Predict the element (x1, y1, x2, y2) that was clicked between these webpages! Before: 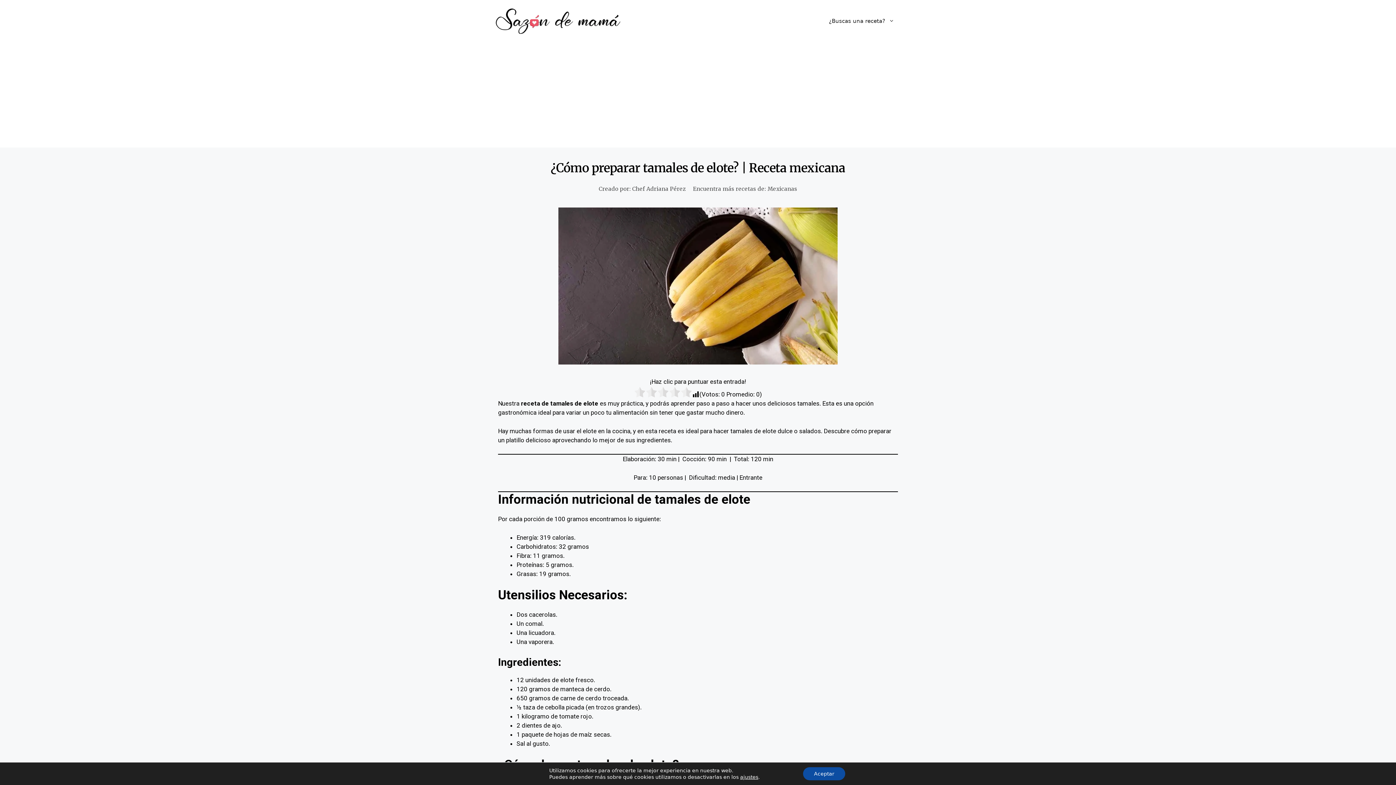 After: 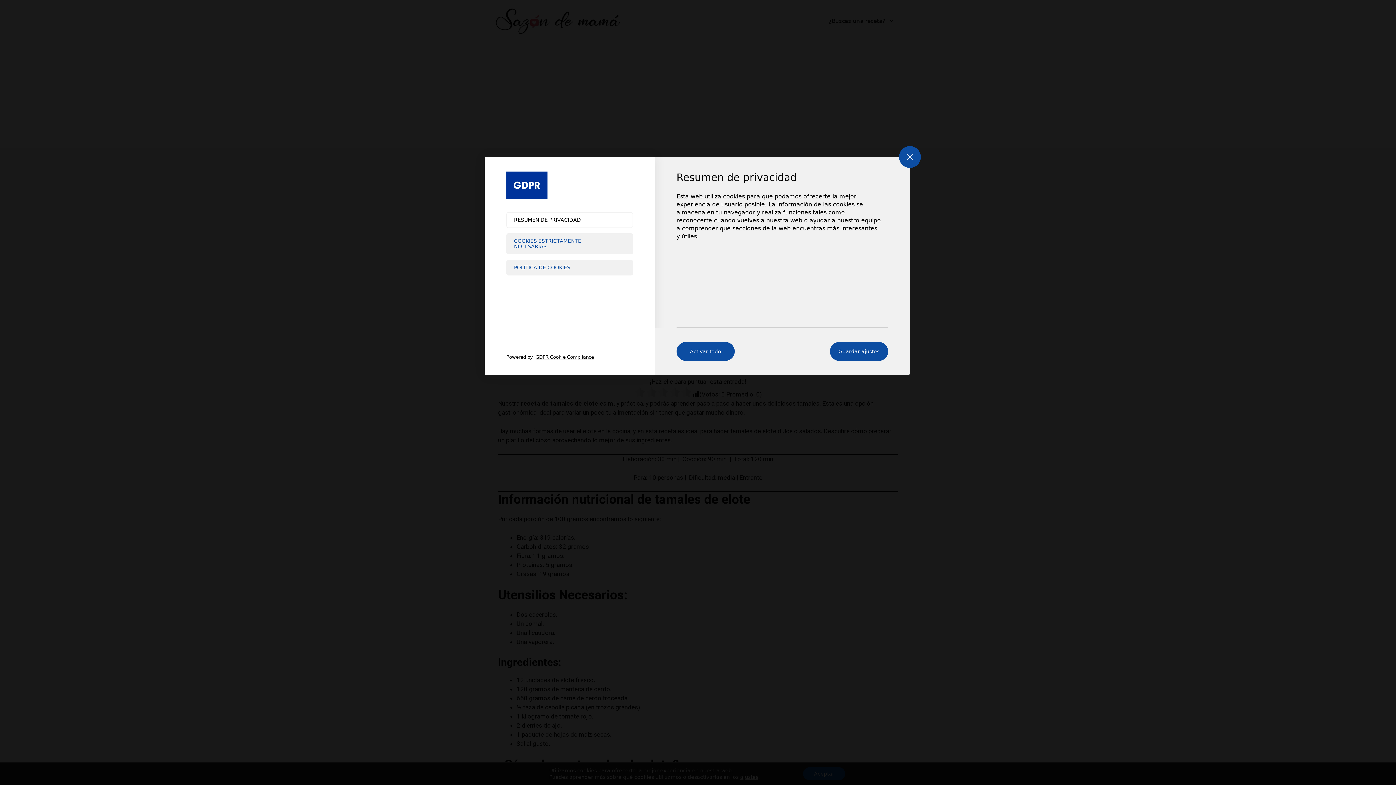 Action: bbox: (740, 774, 758, 780) label: ajustes